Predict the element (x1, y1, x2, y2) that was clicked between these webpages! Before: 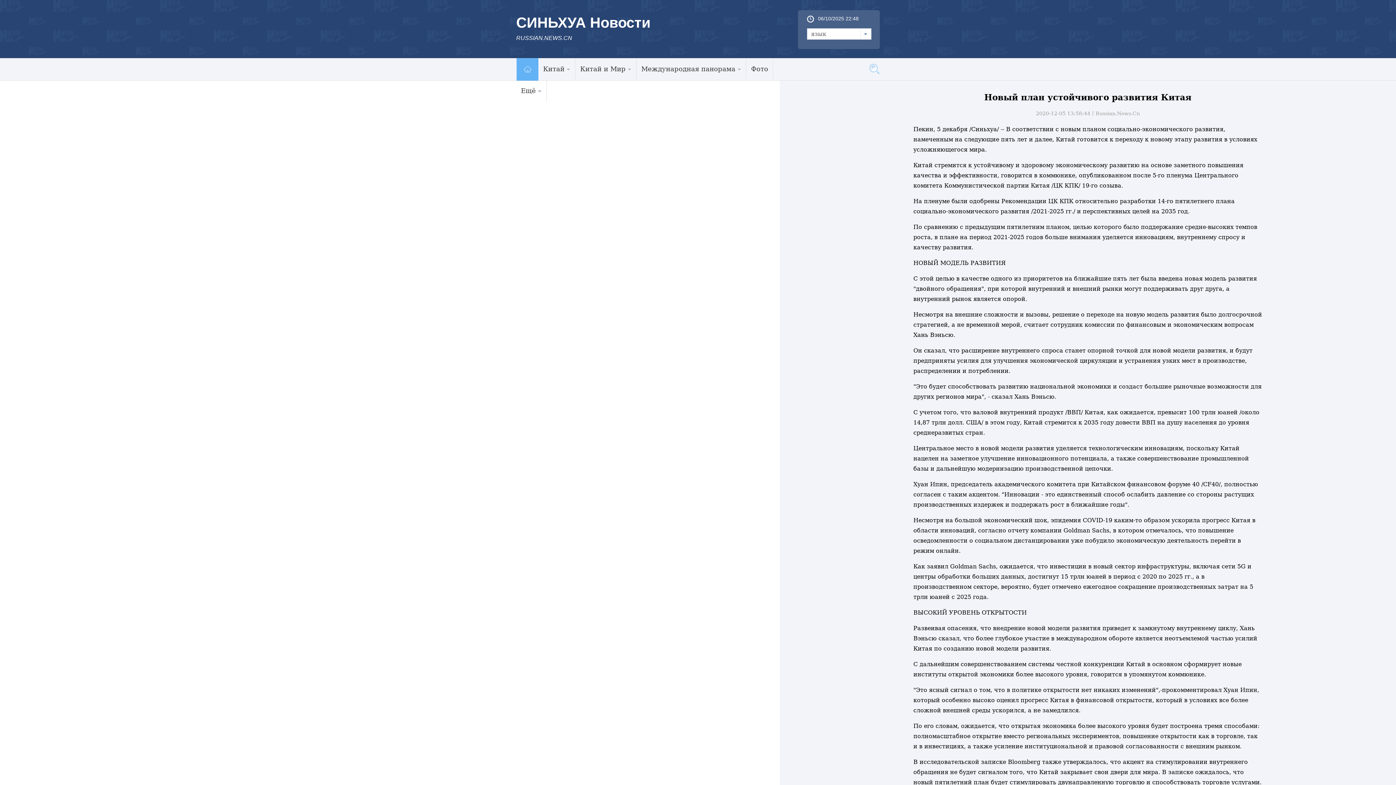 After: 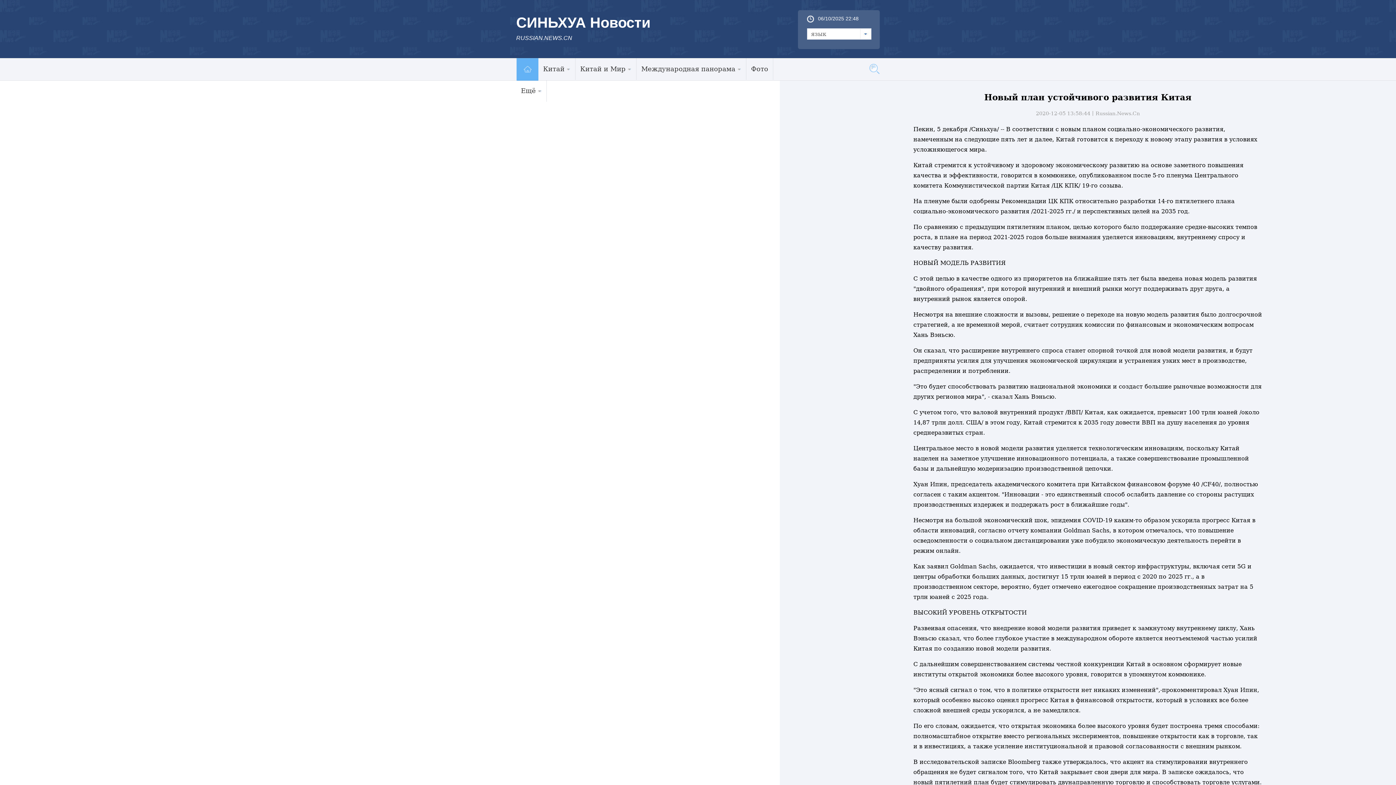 Action: bbox: (807, 28, 870, 39) label: язык
عربى
简体中文 (GB)
繁體中文 (Big5)
English
Français
Русский язык
Español
日本語
한국어
Deutsch